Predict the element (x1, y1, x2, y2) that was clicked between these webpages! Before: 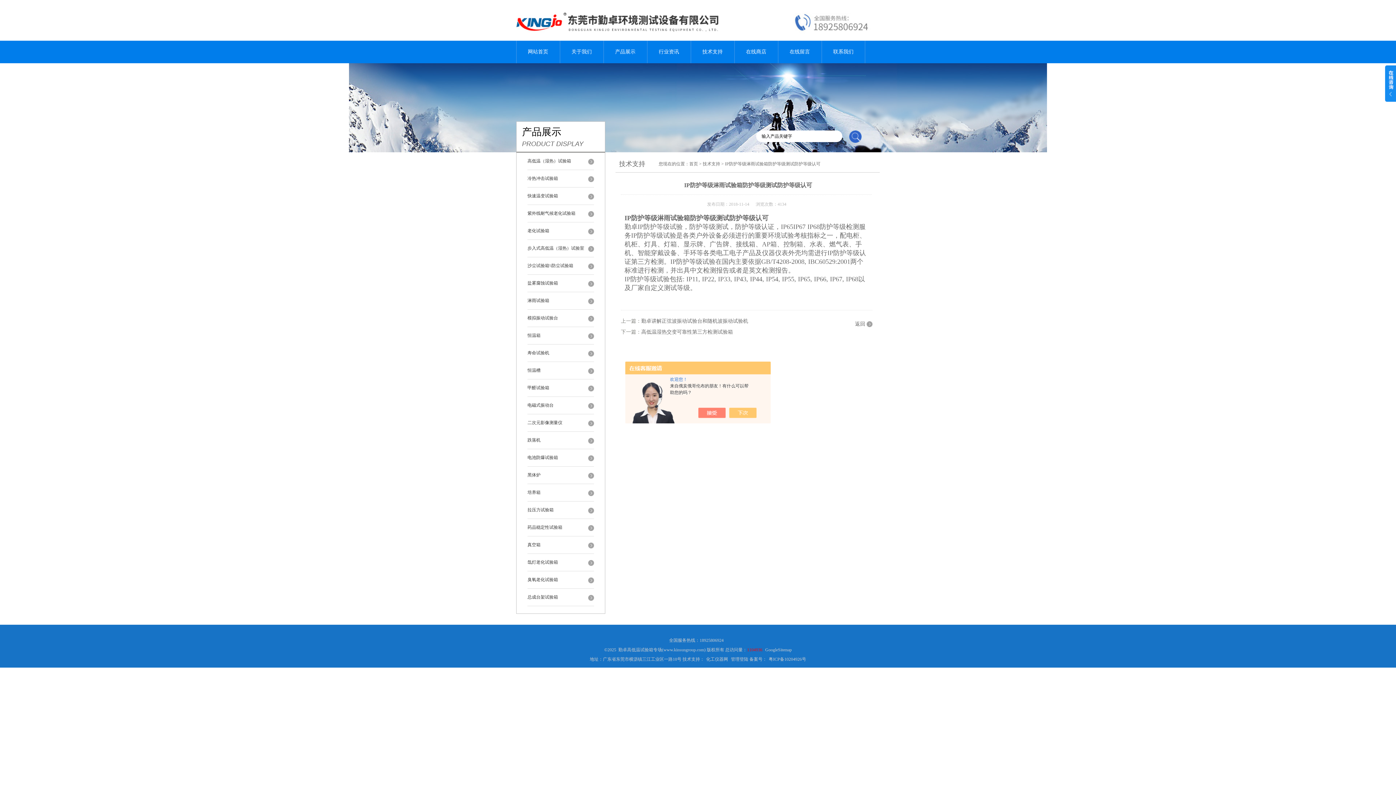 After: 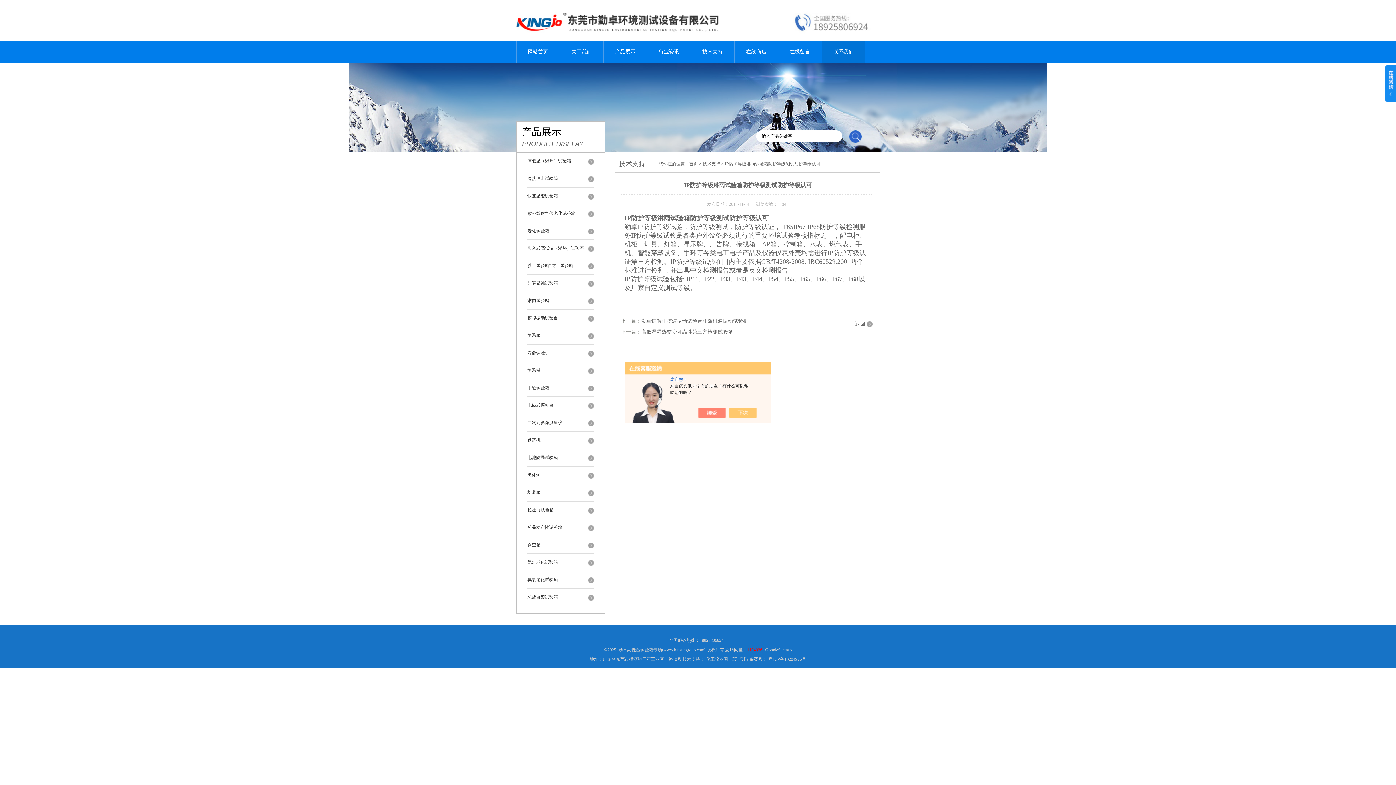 Action: label: 联系我们 bbox: (821, 40, 865, 63)